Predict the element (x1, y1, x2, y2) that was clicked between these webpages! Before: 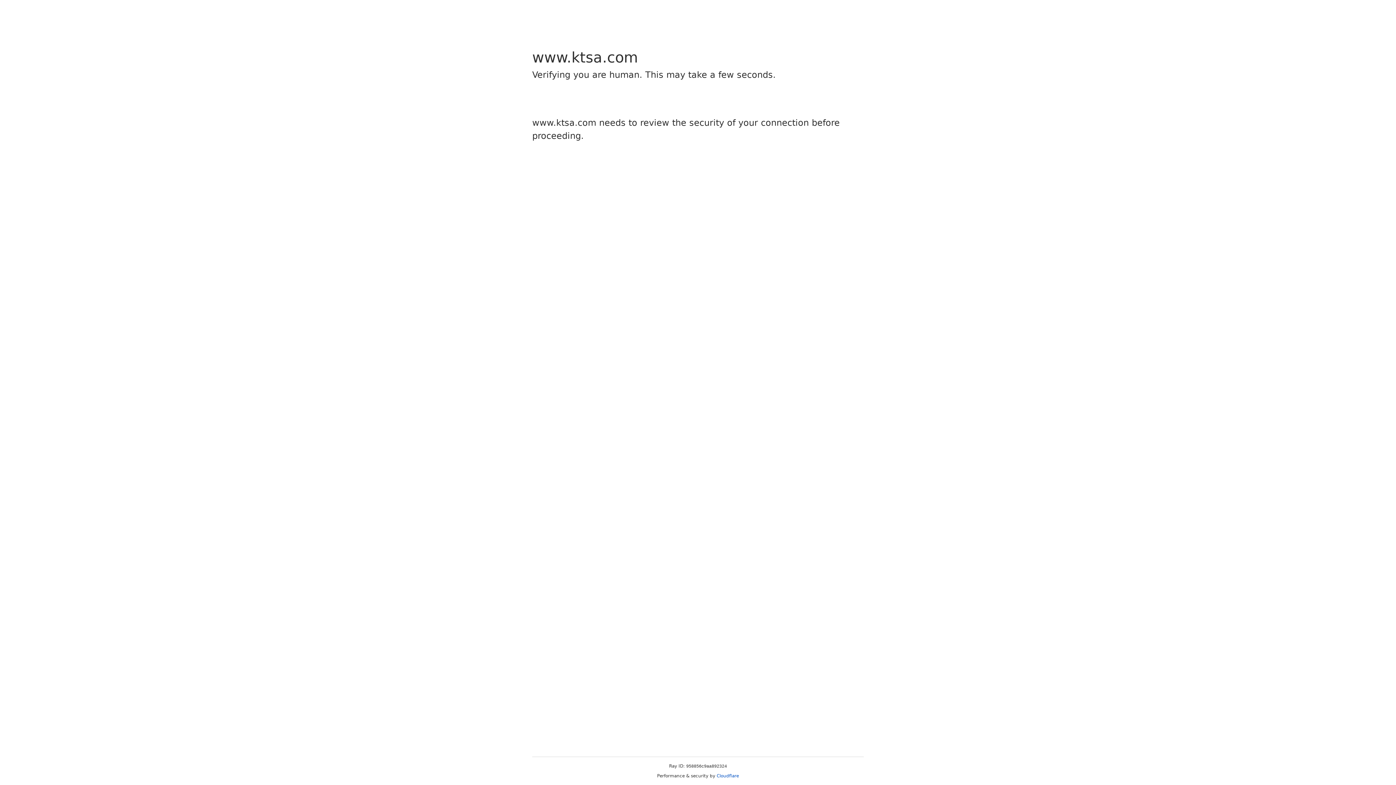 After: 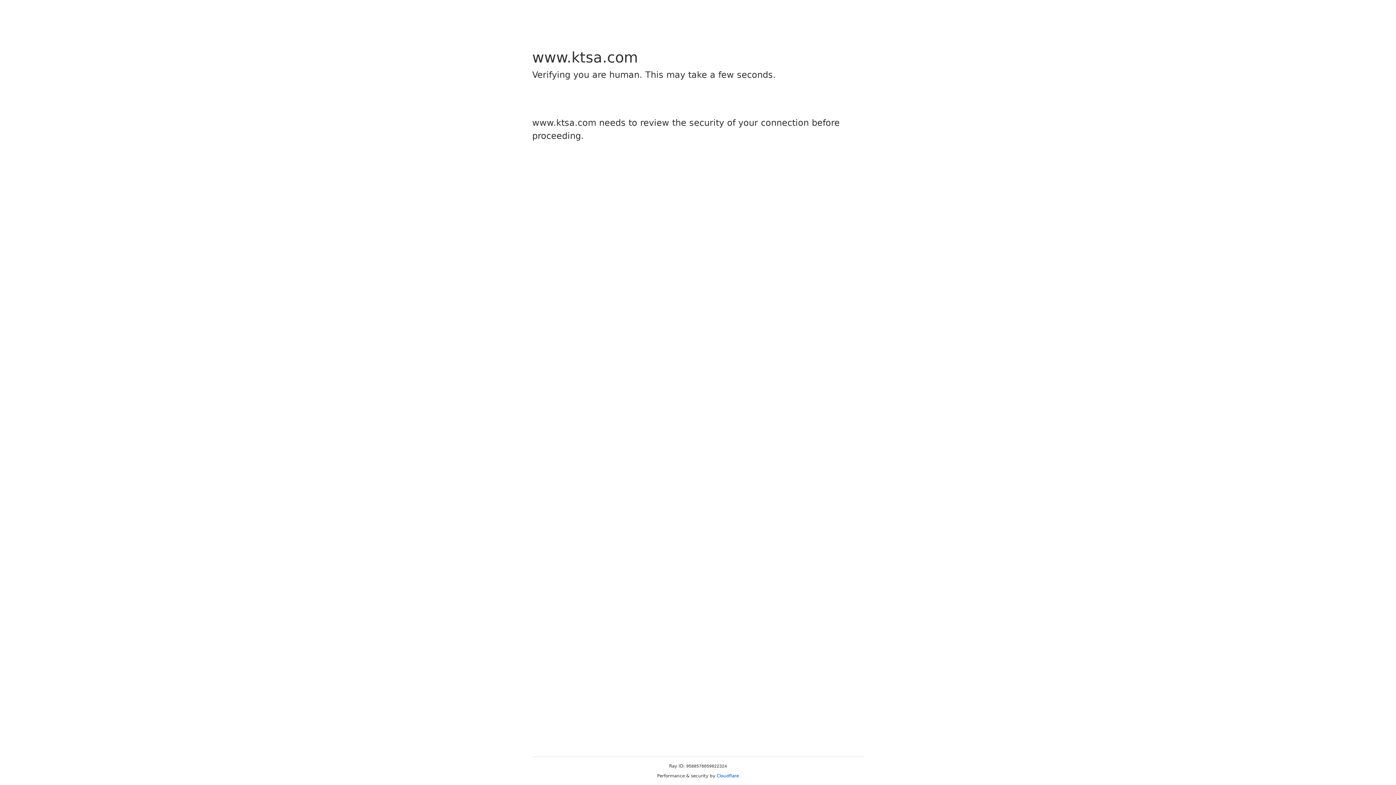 Action: bbox: (716, 773, 739, 778) label: Cloudflare